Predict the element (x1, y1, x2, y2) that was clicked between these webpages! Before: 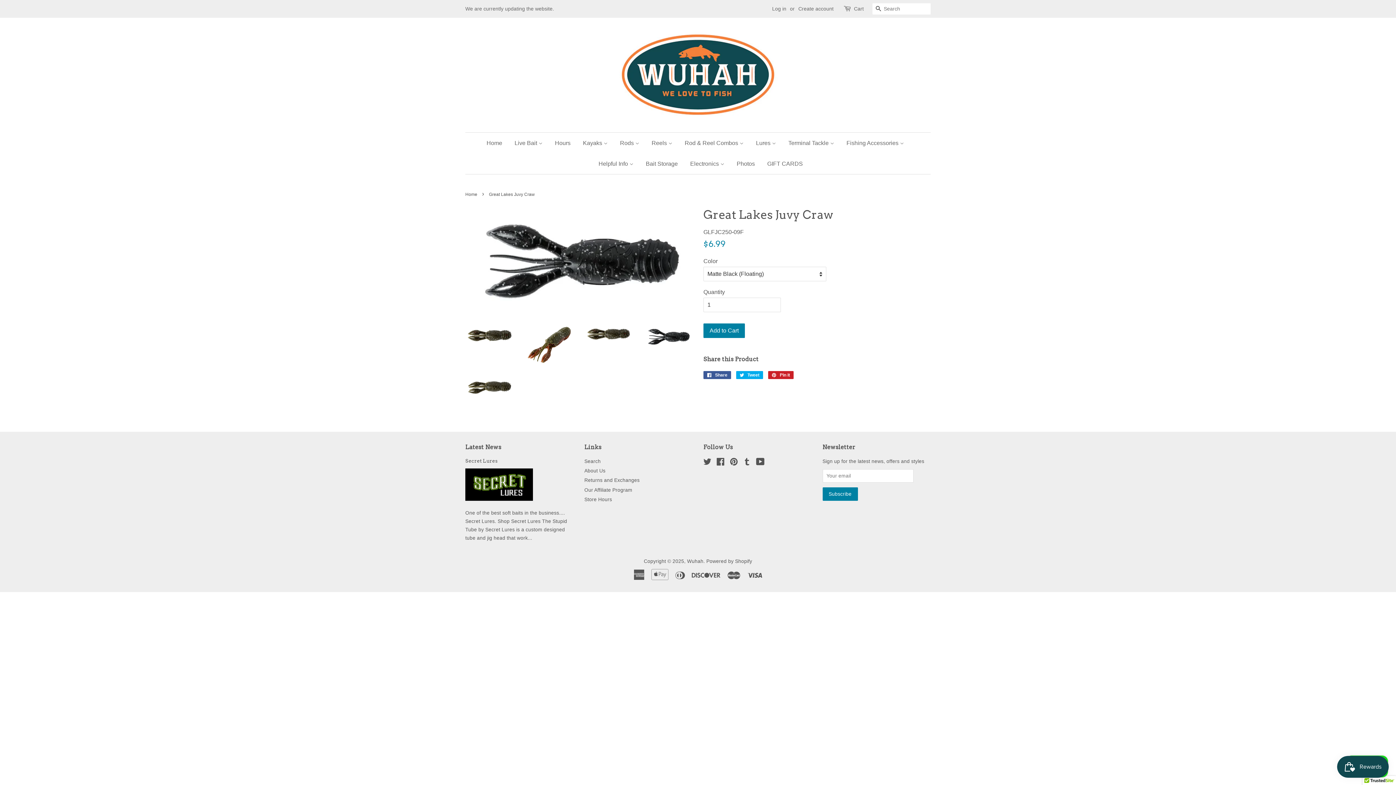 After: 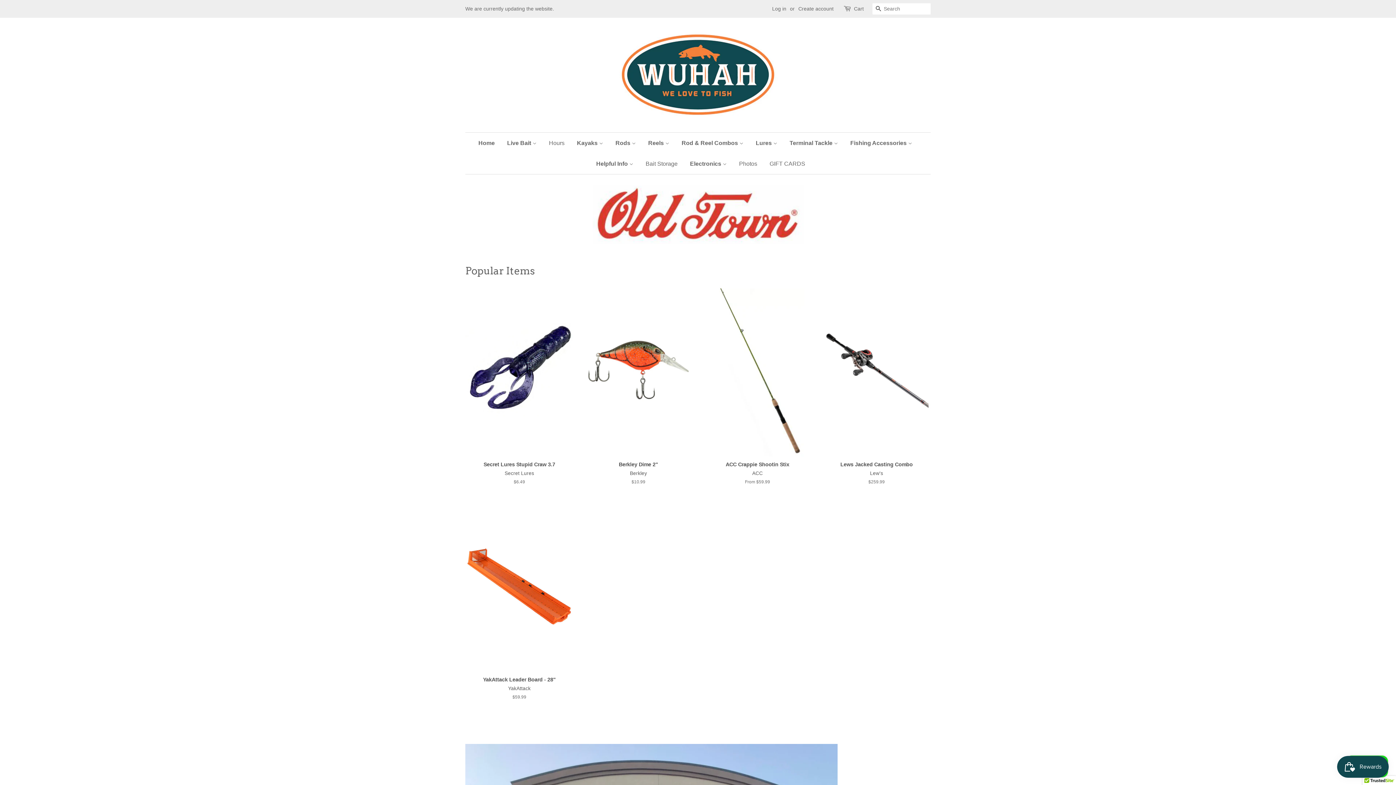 Action: bbox: (646, 132, 678, 153) label: Reels 